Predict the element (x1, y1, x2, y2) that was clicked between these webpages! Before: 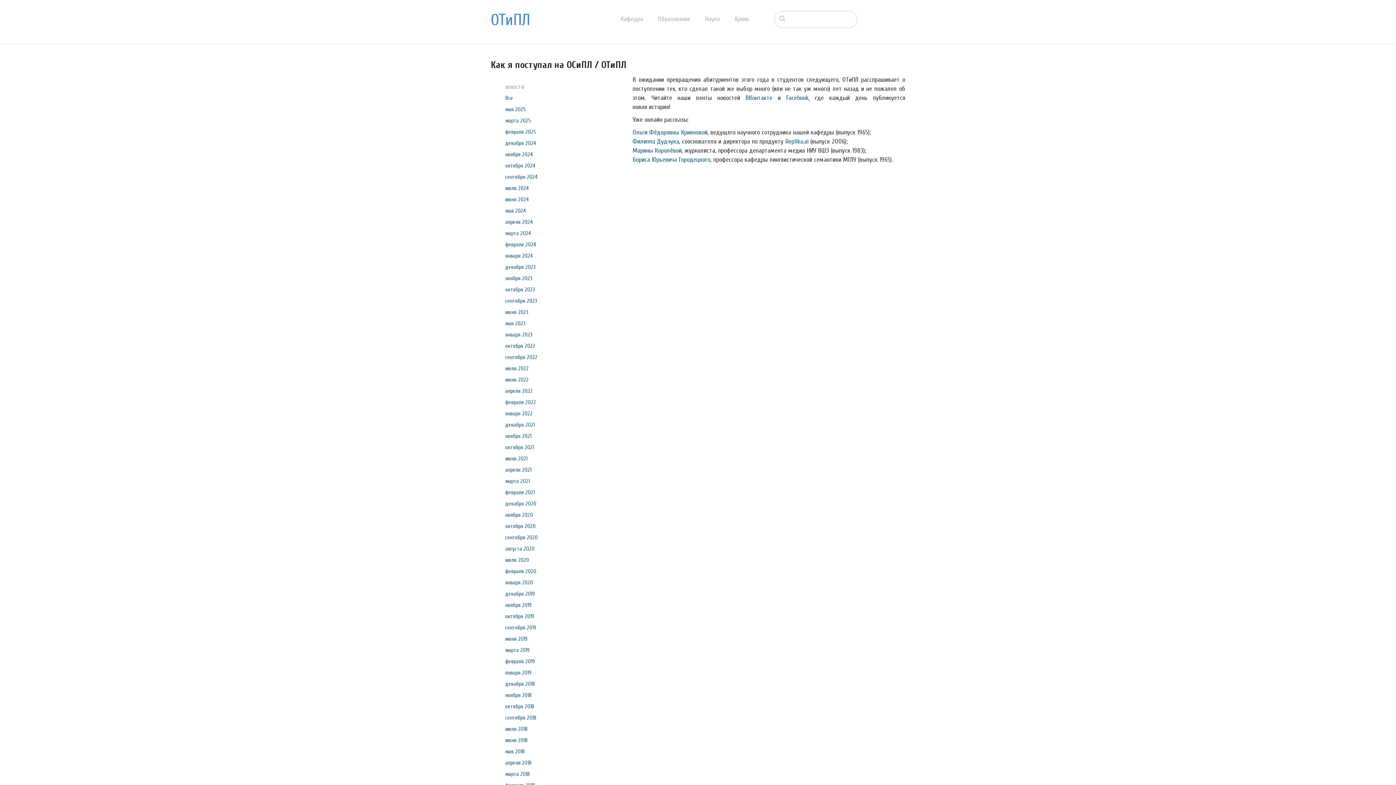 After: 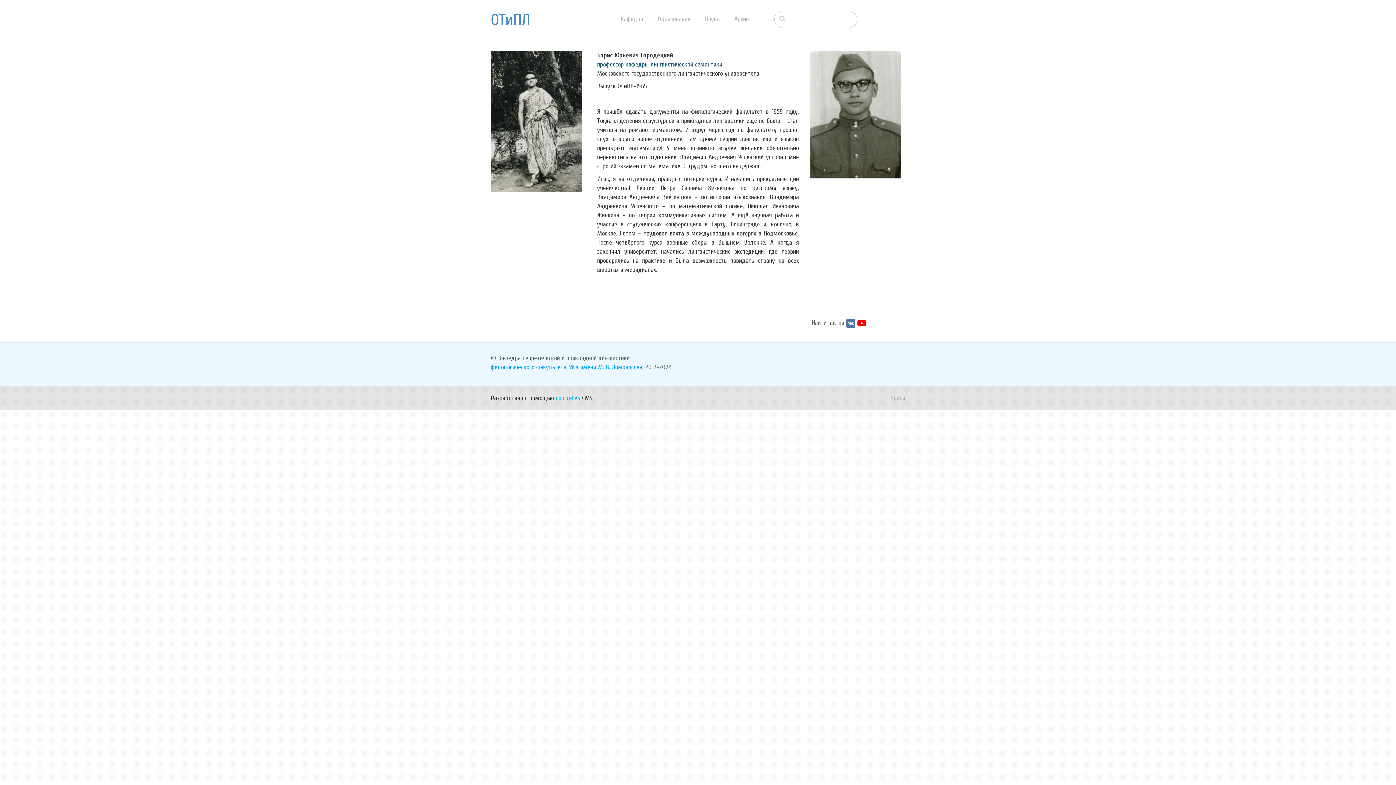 Action: bbox: (632, 156, 710, 163) label: Бориса Юрьевича Городецкого